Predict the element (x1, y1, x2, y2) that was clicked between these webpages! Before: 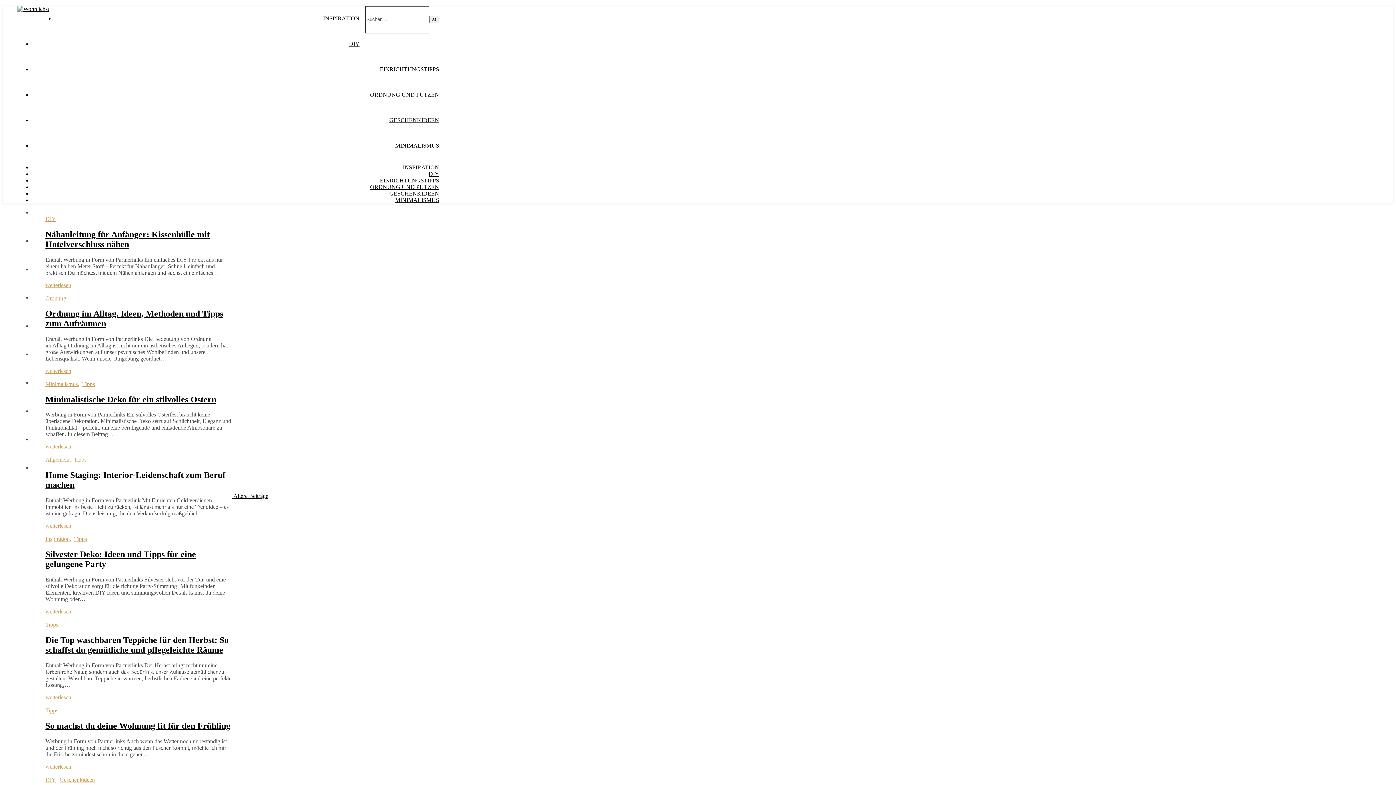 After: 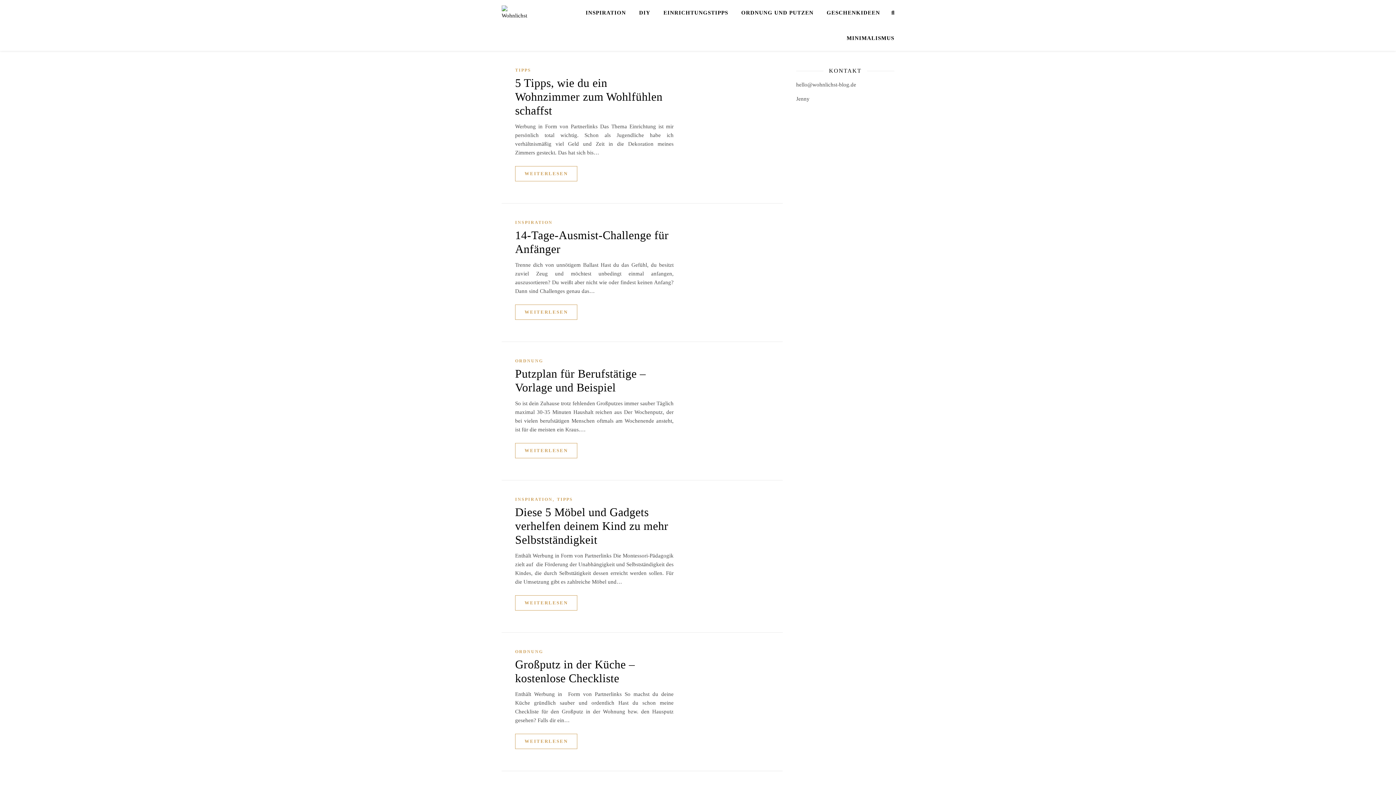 Action: bbox: (232, 493, 268, 499) label:  Ältere Beiträge